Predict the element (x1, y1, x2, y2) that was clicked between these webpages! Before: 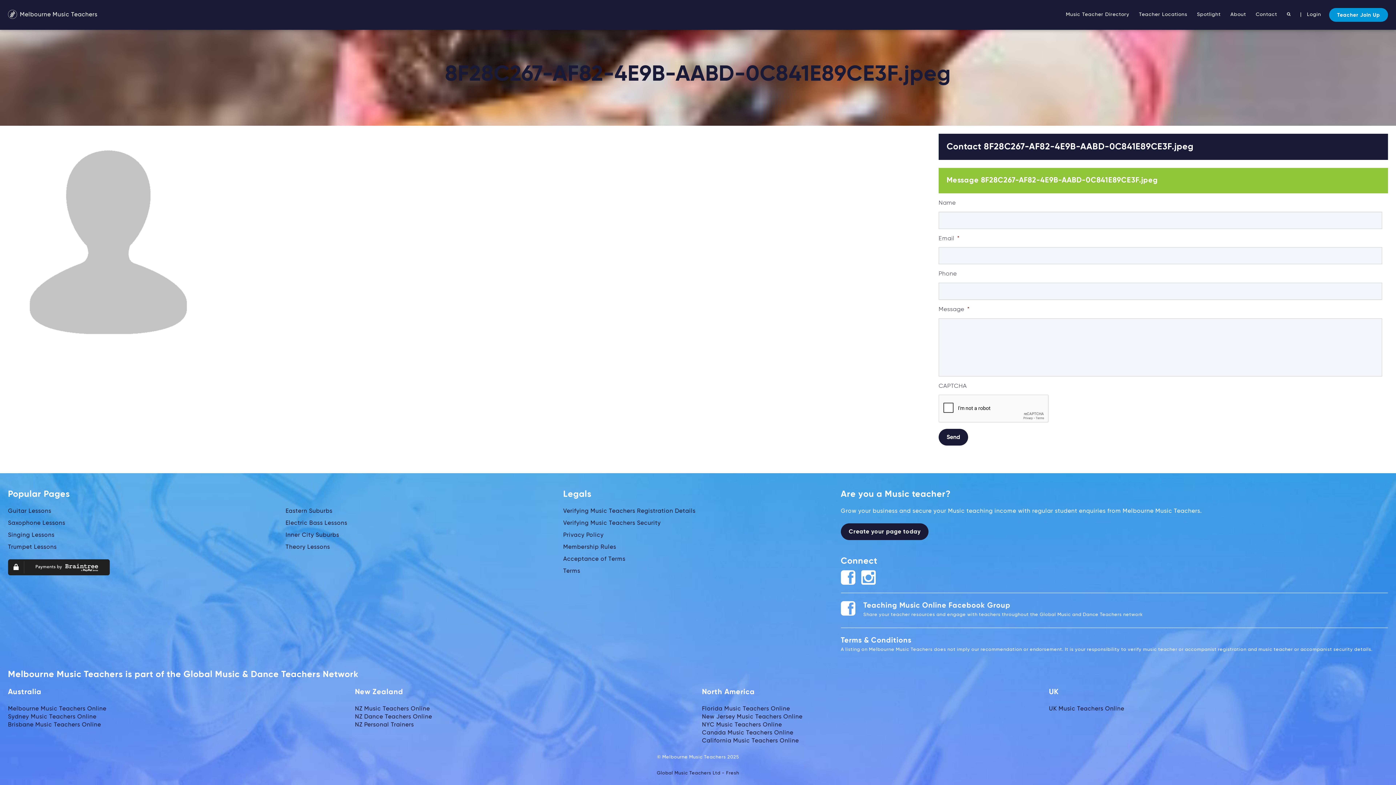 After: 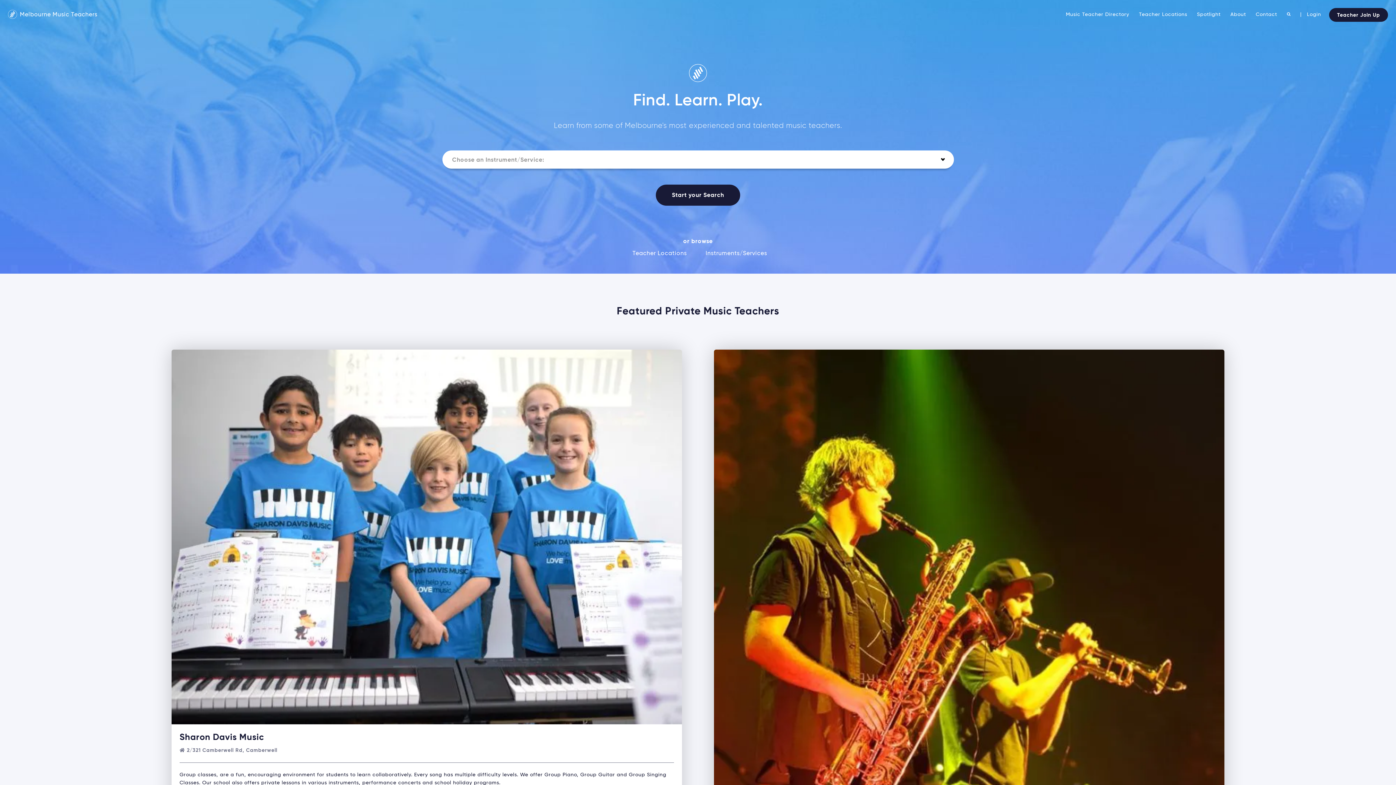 Action: label:  Melbourne Music Teachers bbox: (8, 11, 97, 17)